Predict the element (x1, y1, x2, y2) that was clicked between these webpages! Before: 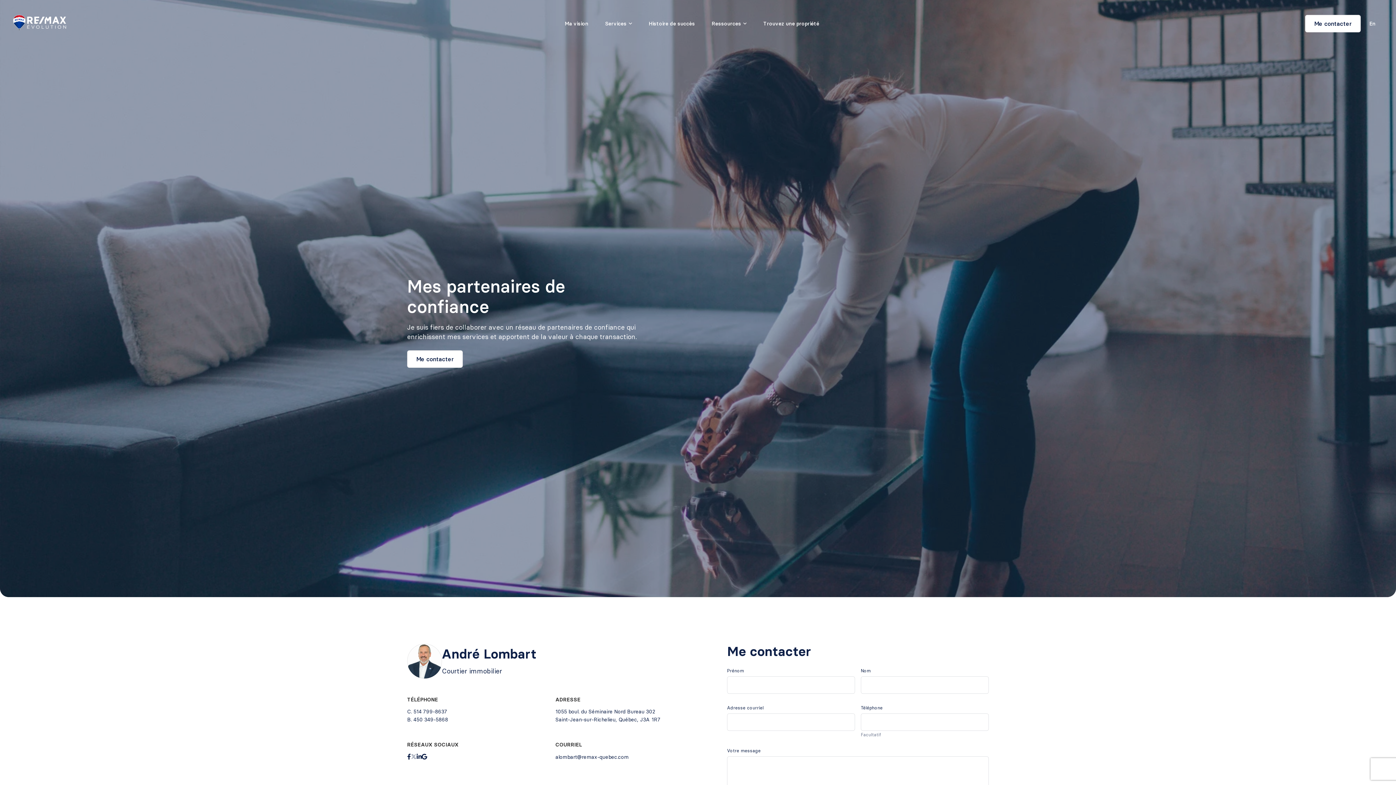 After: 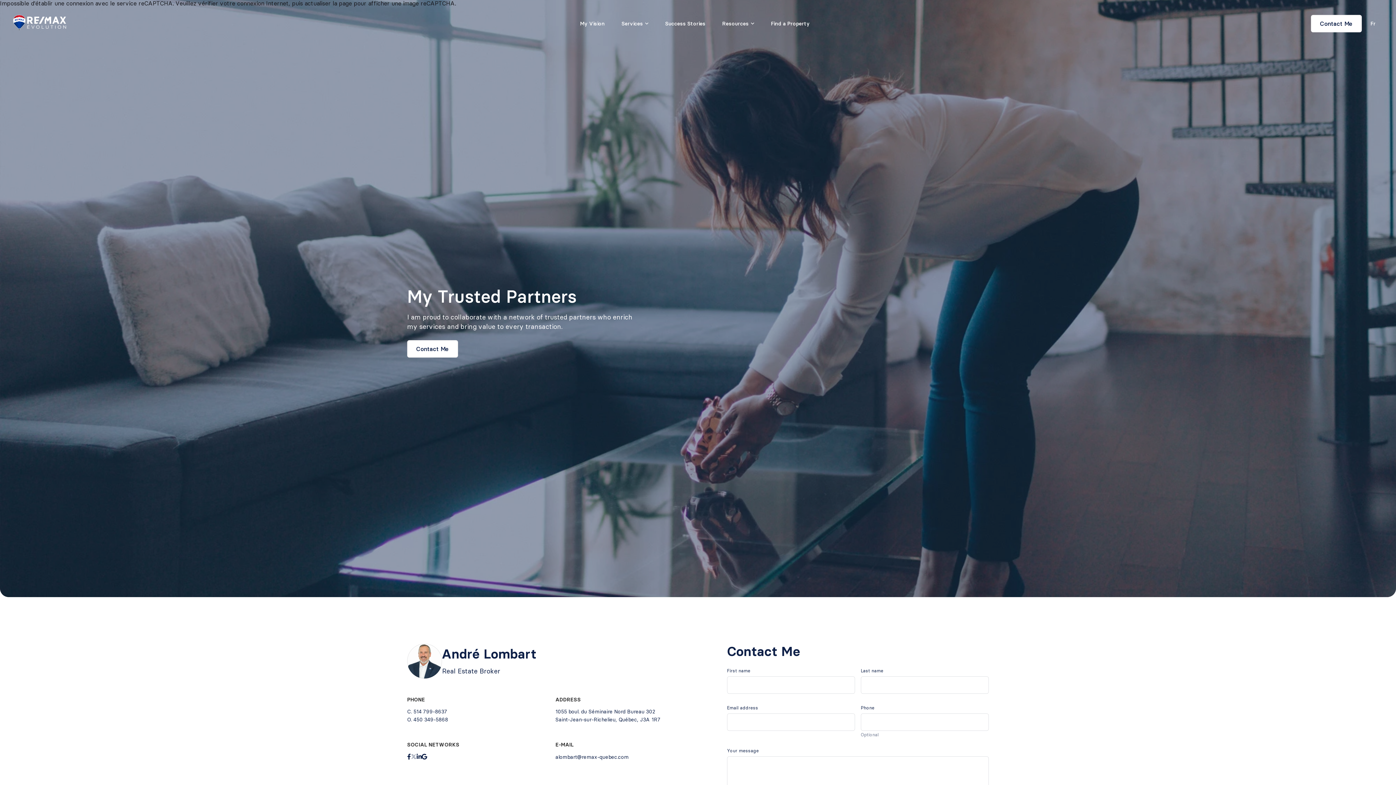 Action: bbox: (1369, 19, 1376, 27) label: English